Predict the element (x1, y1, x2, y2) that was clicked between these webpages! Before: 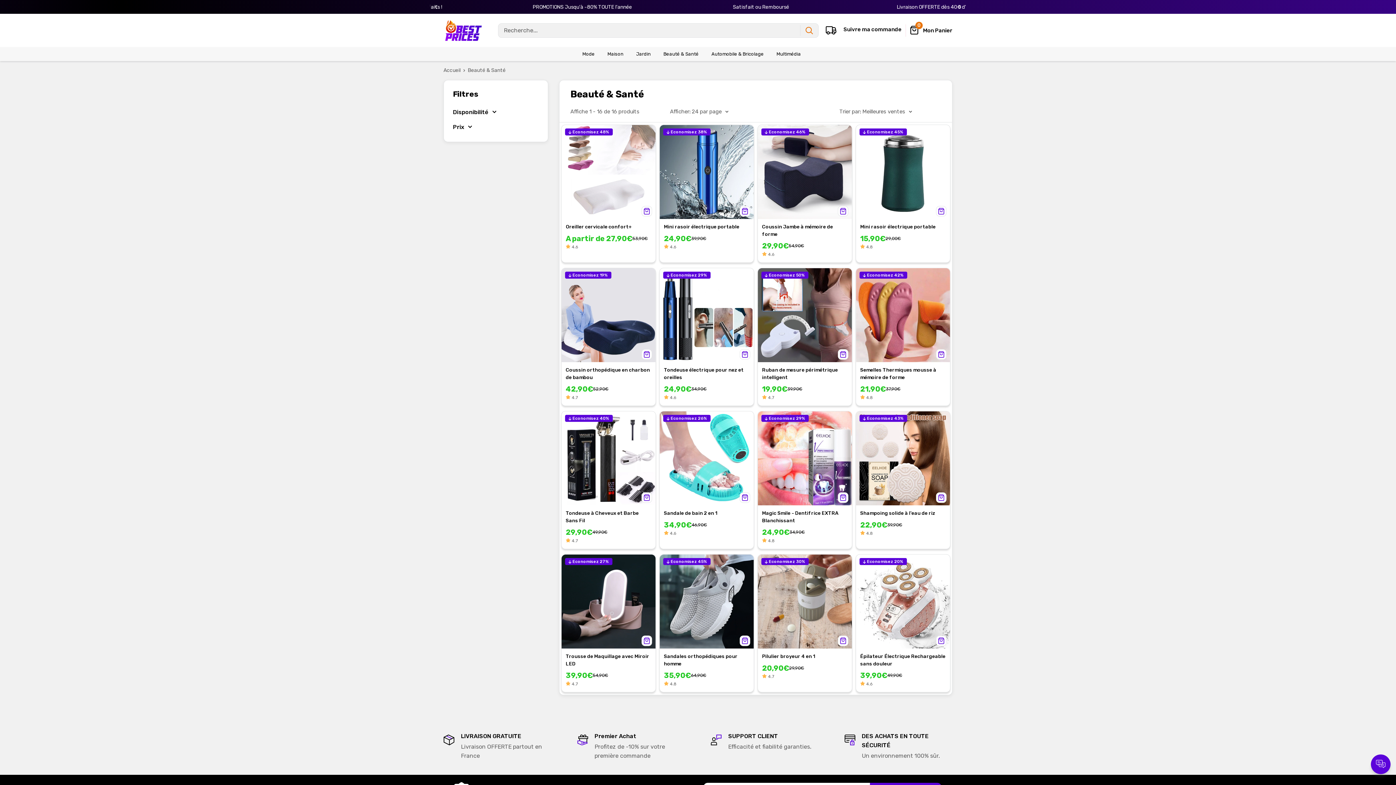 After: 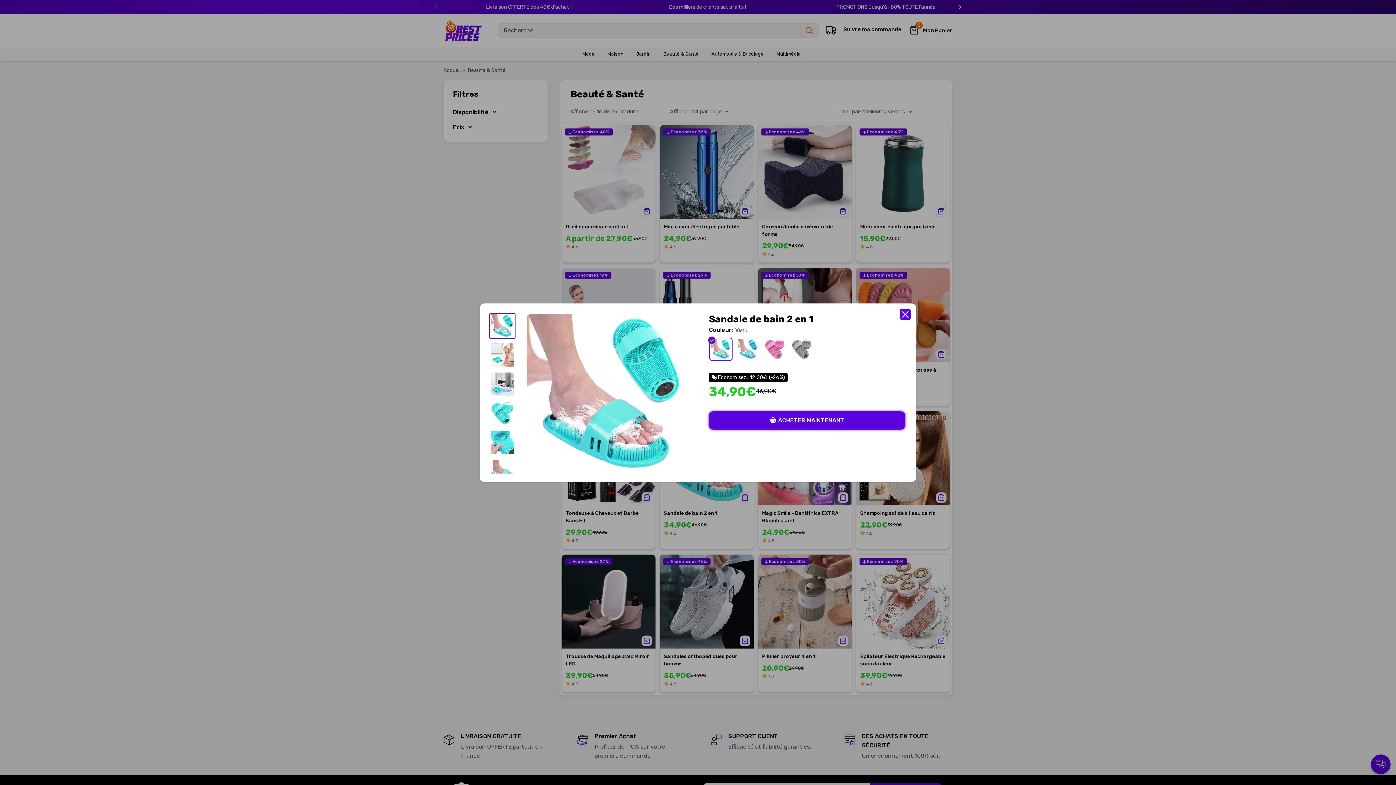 Action: bbox: (739, 492, 750, 502)